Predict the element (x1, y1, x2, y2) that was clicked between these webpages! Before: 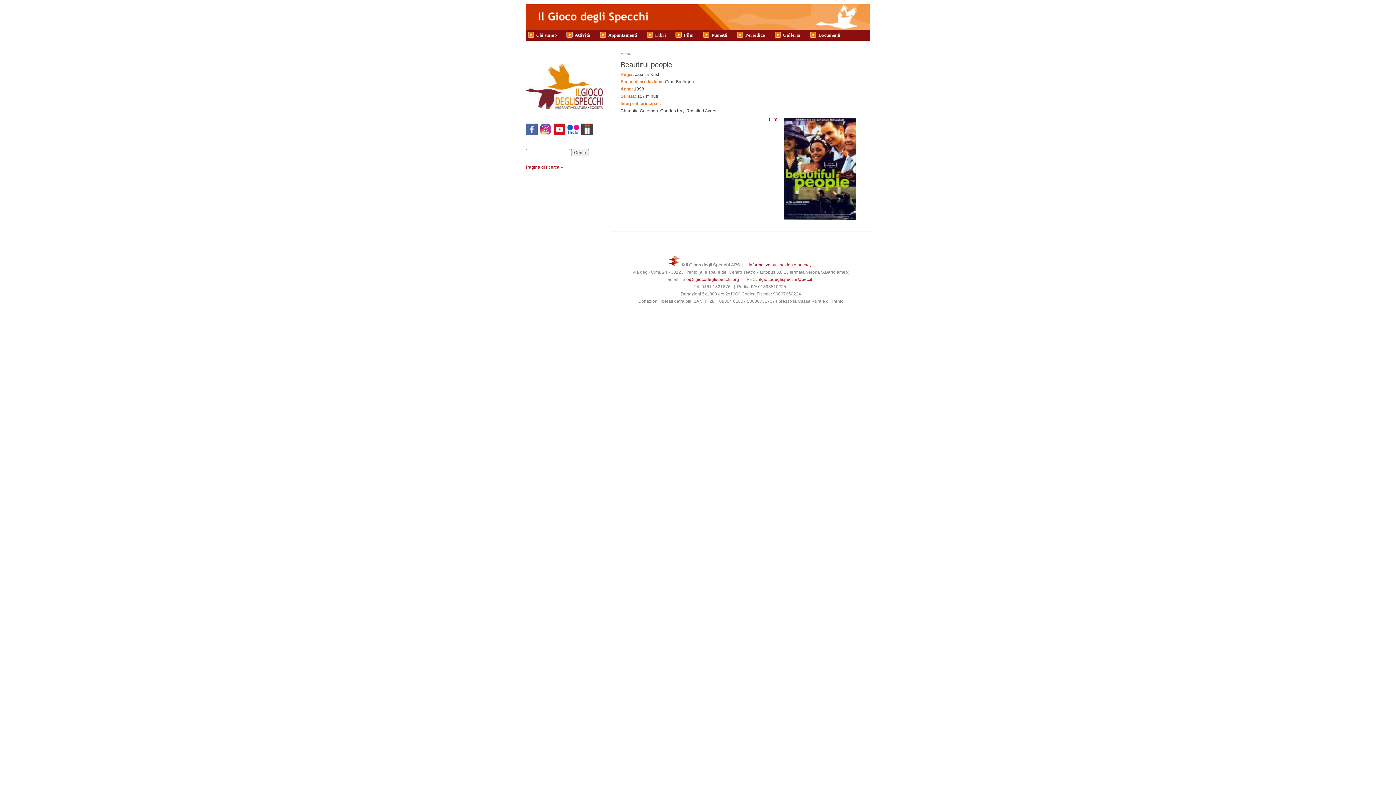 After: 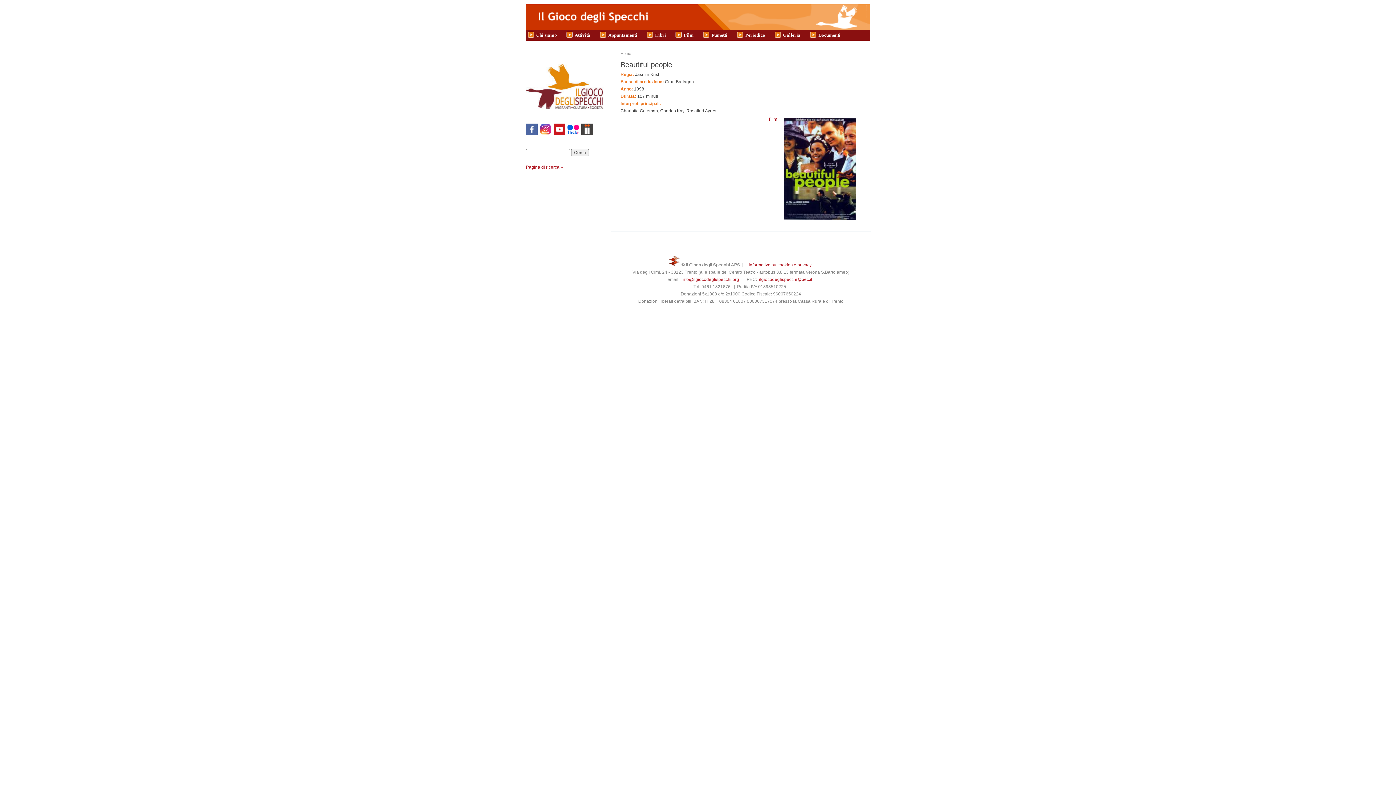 Action: bbox: (540, 131, 551, 136)